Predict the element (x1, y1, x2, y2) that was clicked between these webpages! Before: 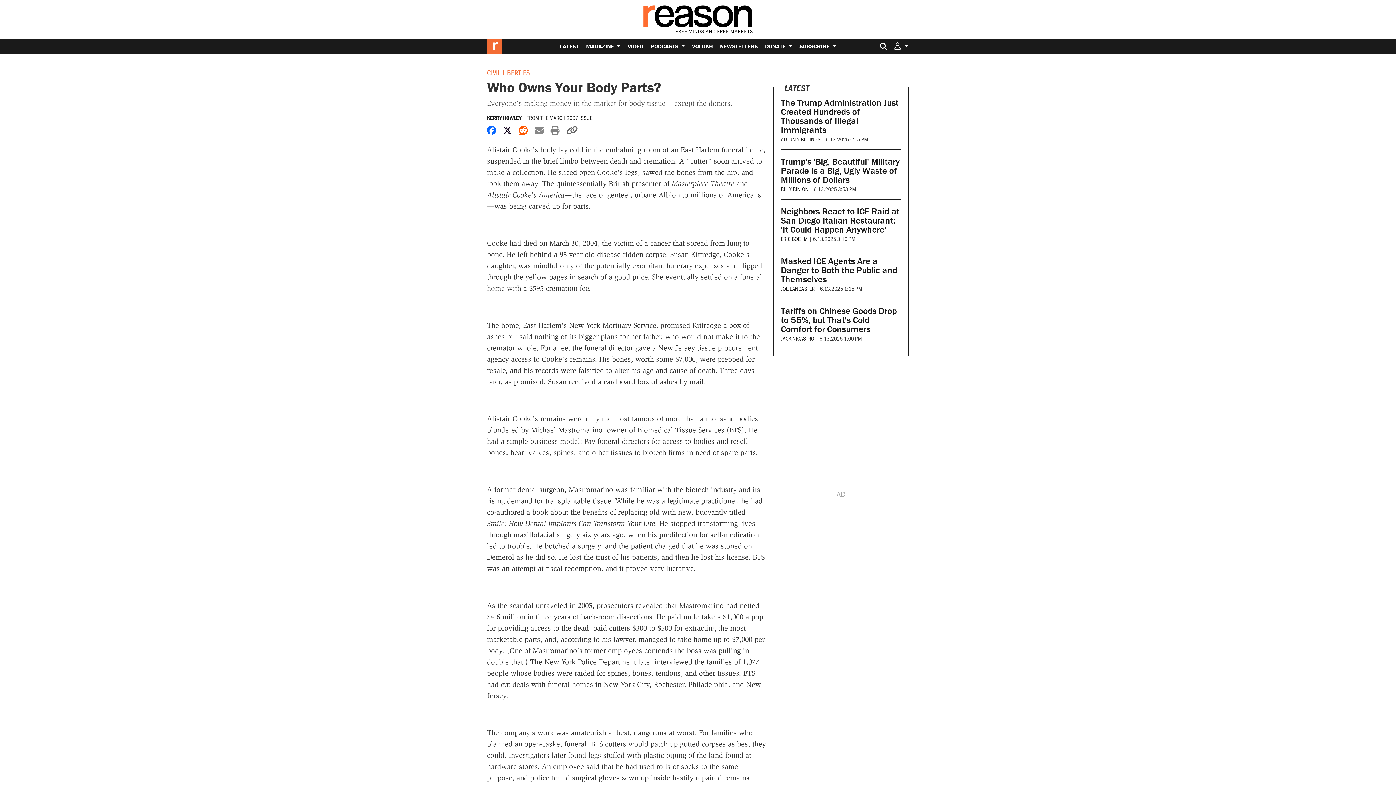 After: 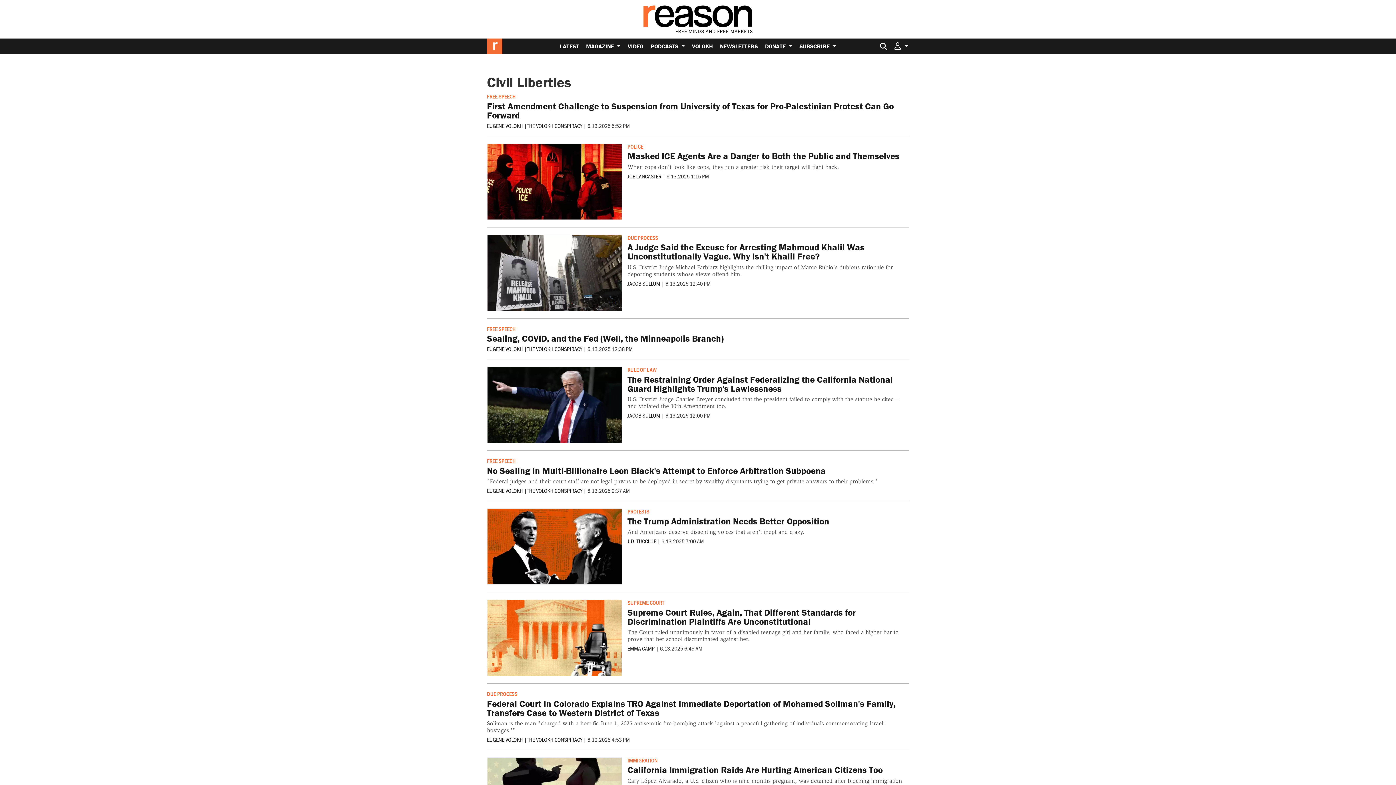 Action: bbox: (487, 67, 530, 77) label: CIVIL LIBERTIES